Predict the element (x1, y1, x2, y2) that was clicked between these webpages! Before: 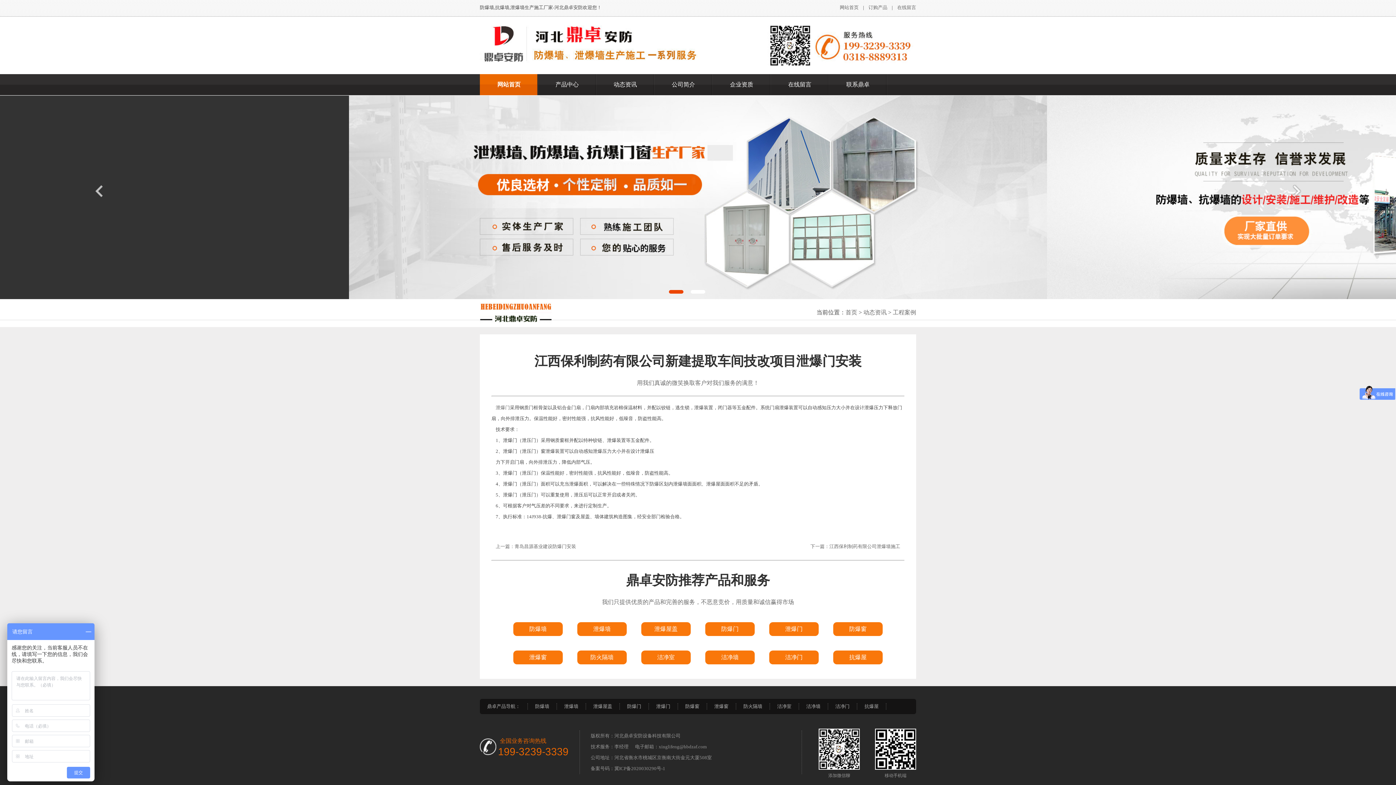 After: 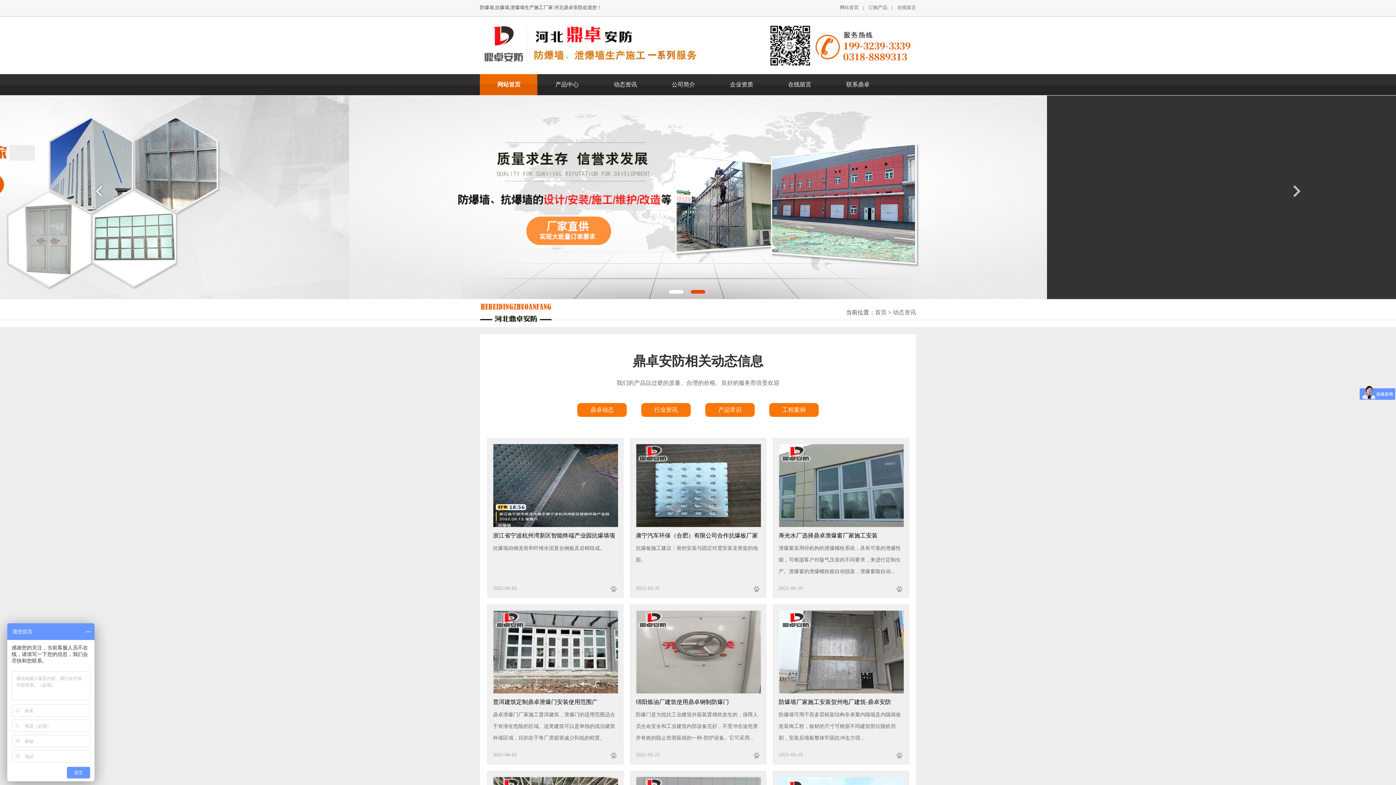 Action: label: 动态资讯 bbox: (863, 309, 886, 315)